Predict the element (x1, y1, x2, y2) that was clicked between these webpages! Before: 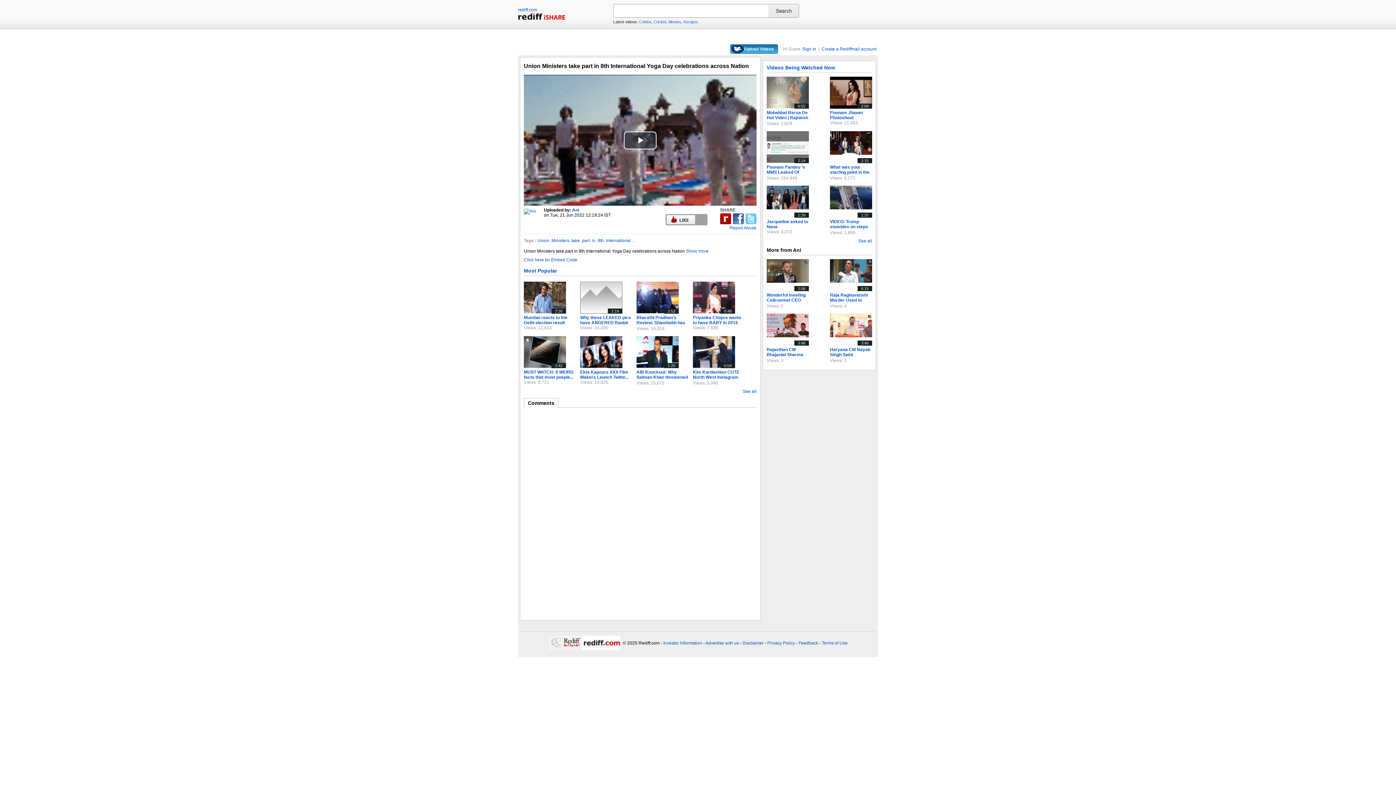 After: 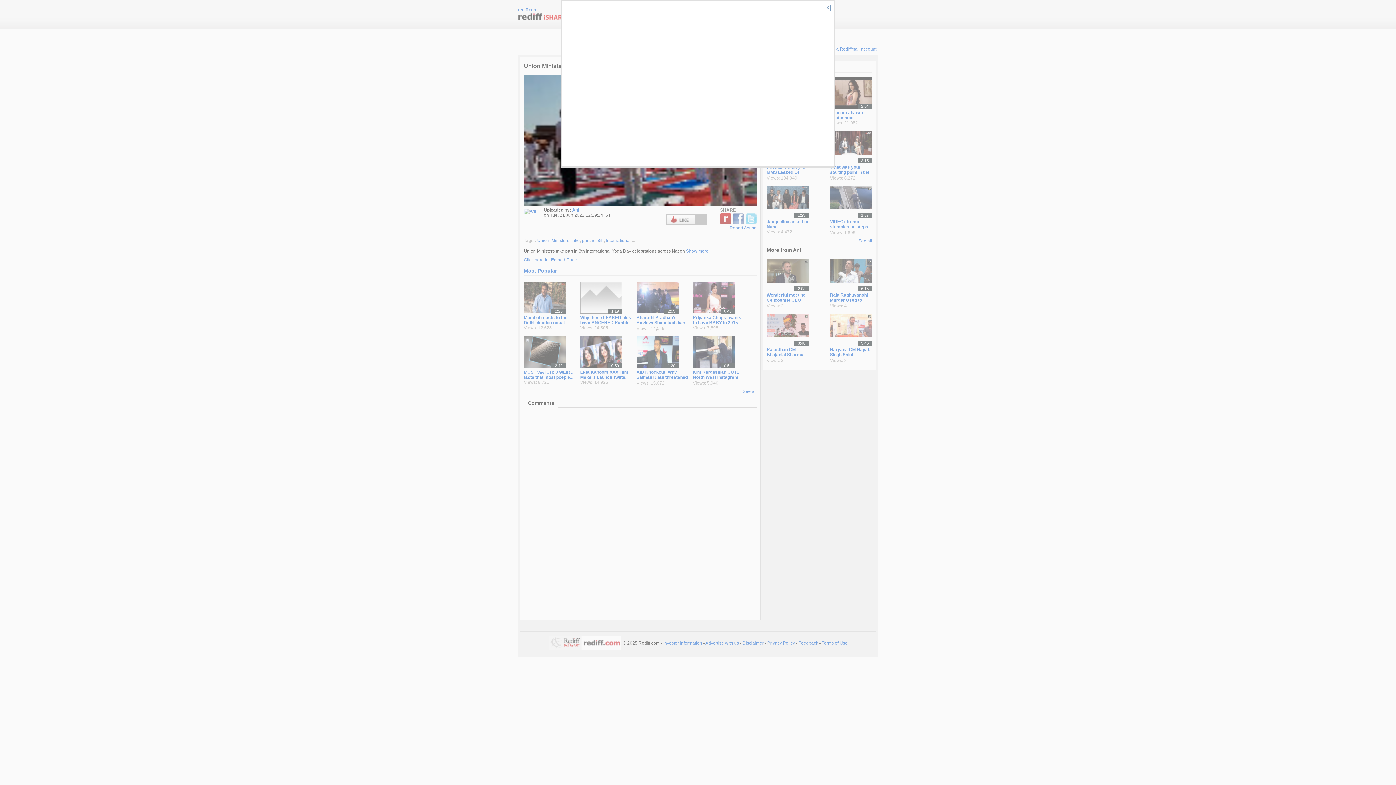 Action: bbox: (720, 220, 731, 225)